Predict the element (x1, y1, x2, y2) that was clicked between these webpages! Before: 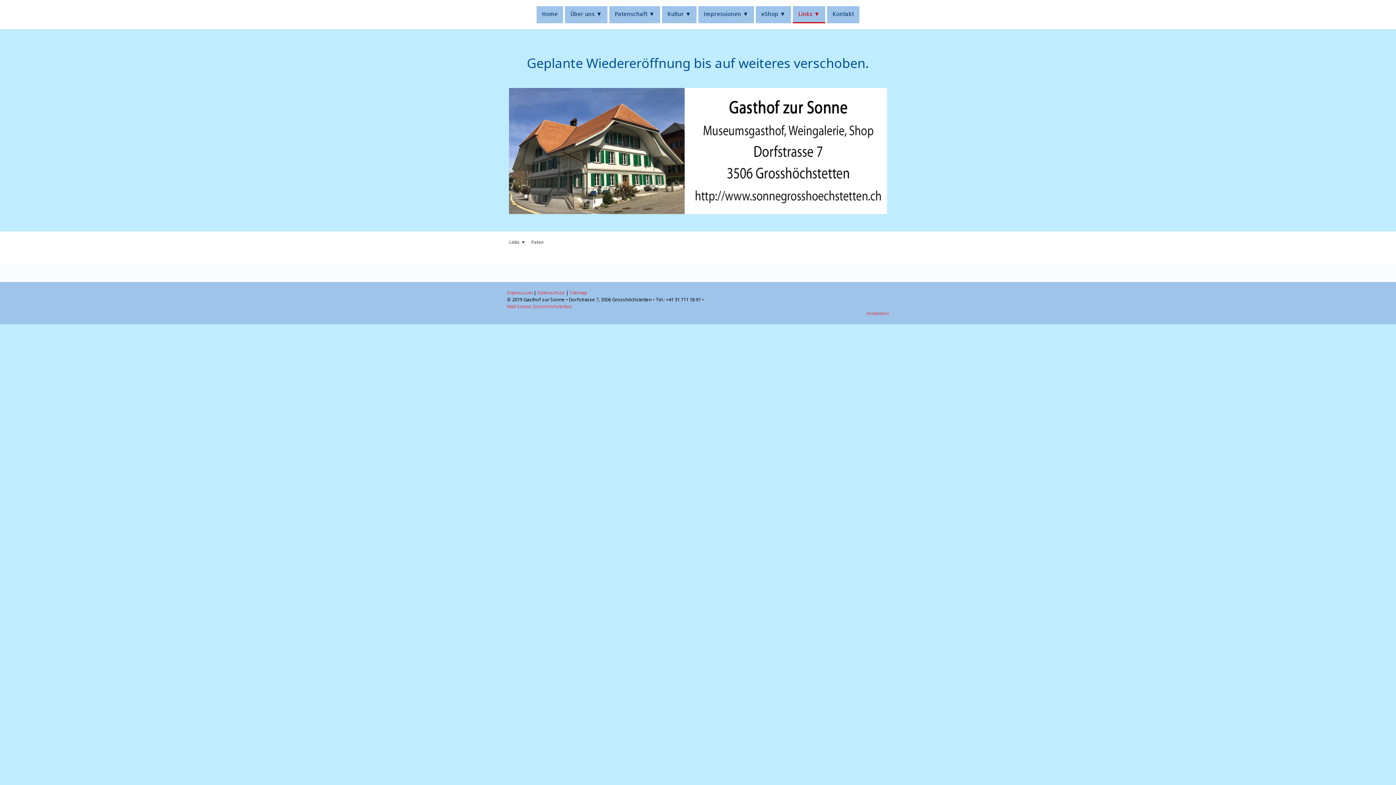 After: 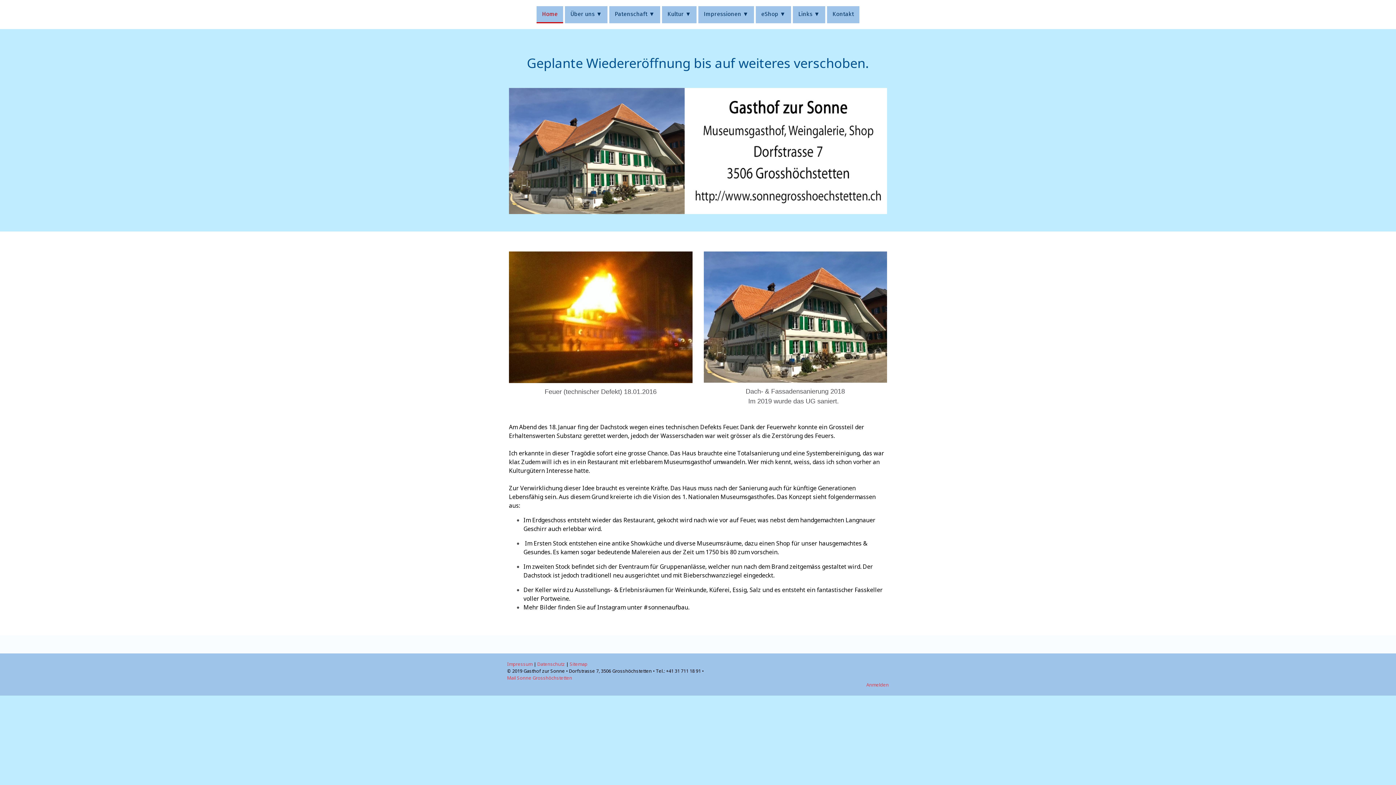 Action: bbox: (536, 6, 563, 23) label: Home